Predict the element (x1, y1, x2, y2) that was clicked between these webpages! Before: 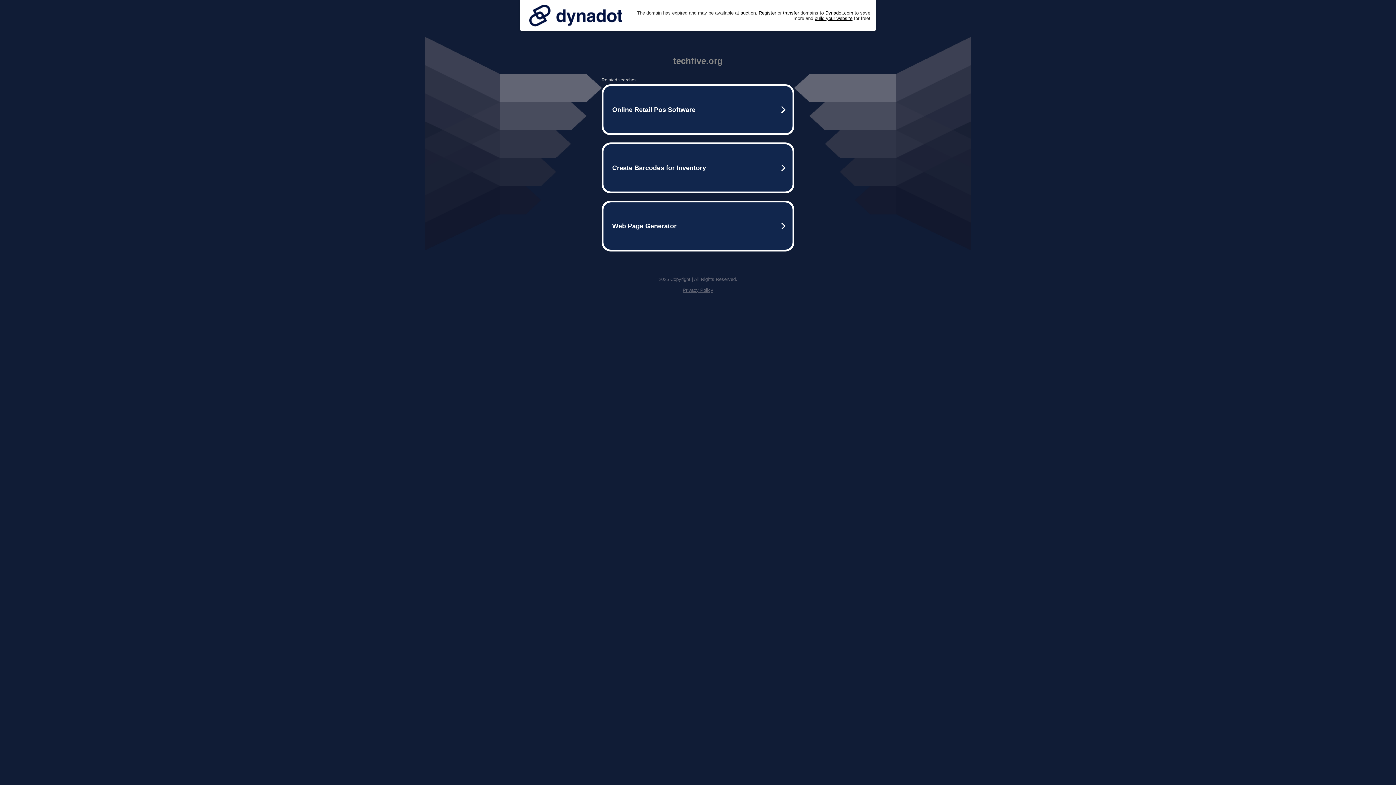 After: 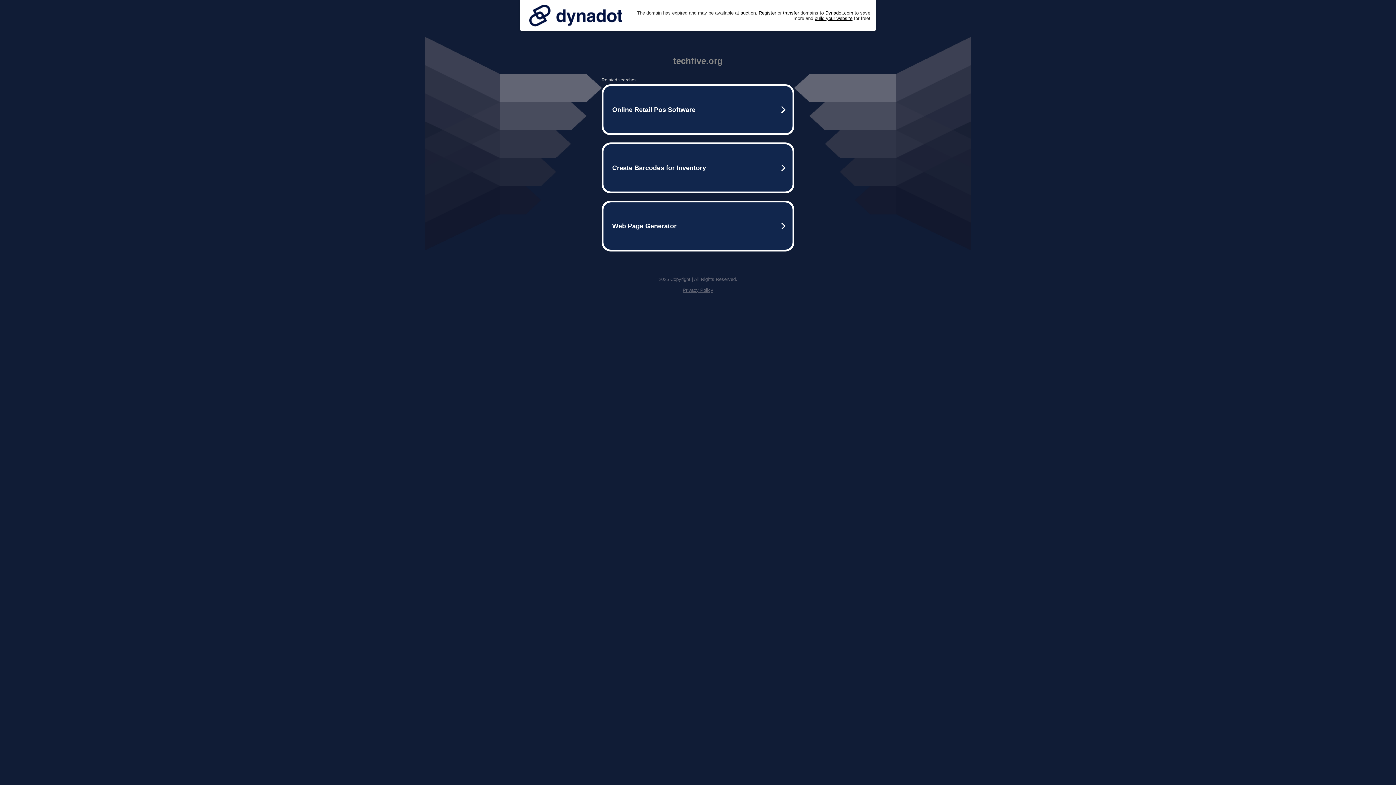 Action: bbox: (525, 0, 626, 30)